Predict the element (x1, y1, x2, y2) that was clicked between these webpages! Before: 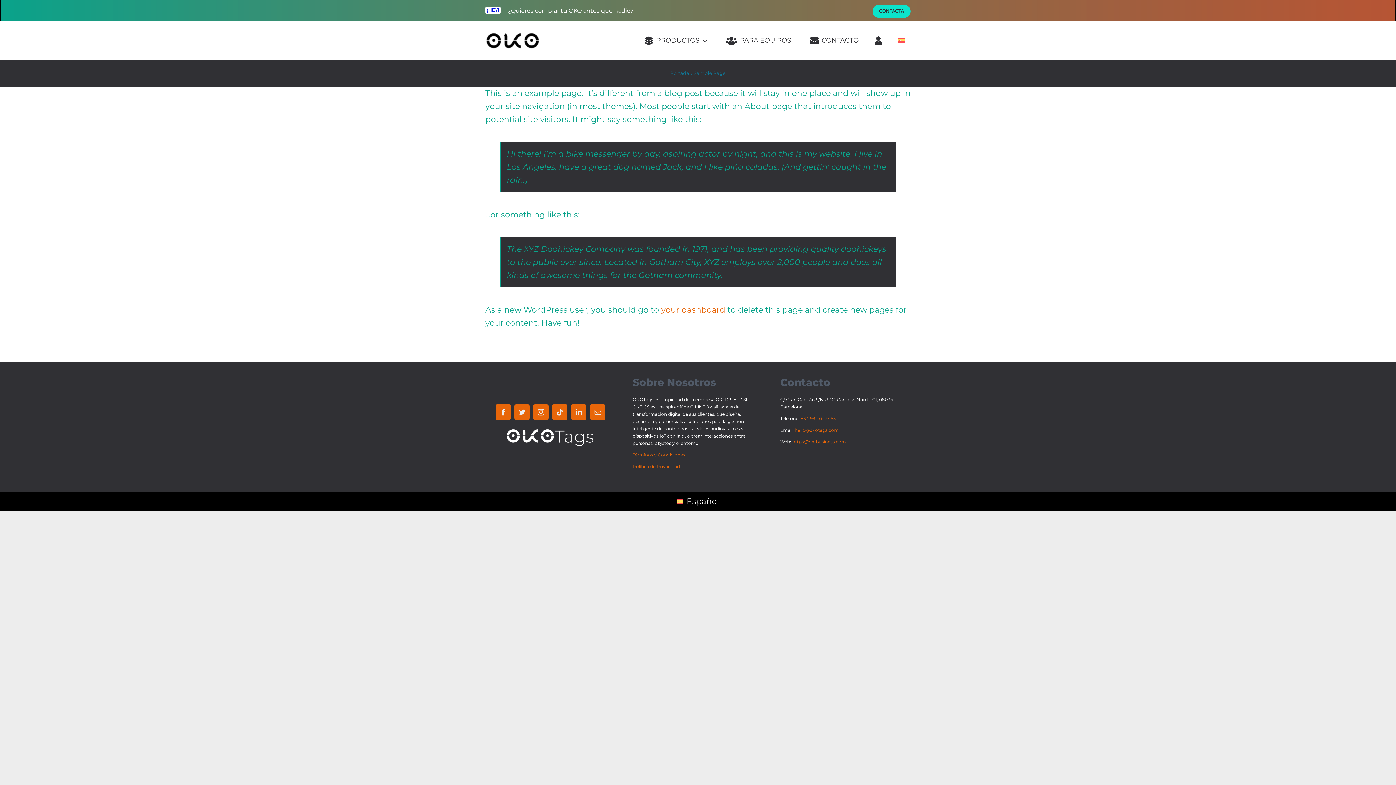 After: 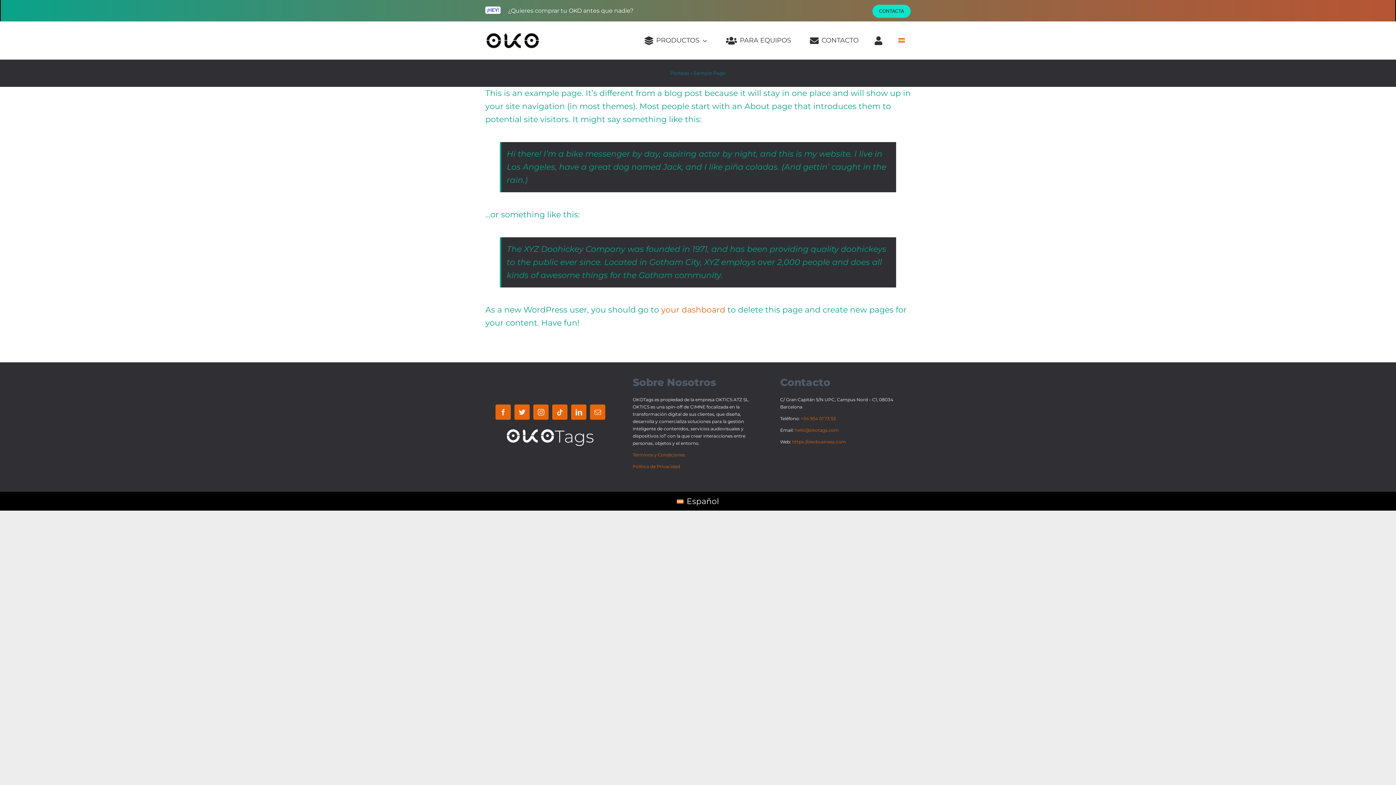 Action: bbox: (892, 32, 910, 48)